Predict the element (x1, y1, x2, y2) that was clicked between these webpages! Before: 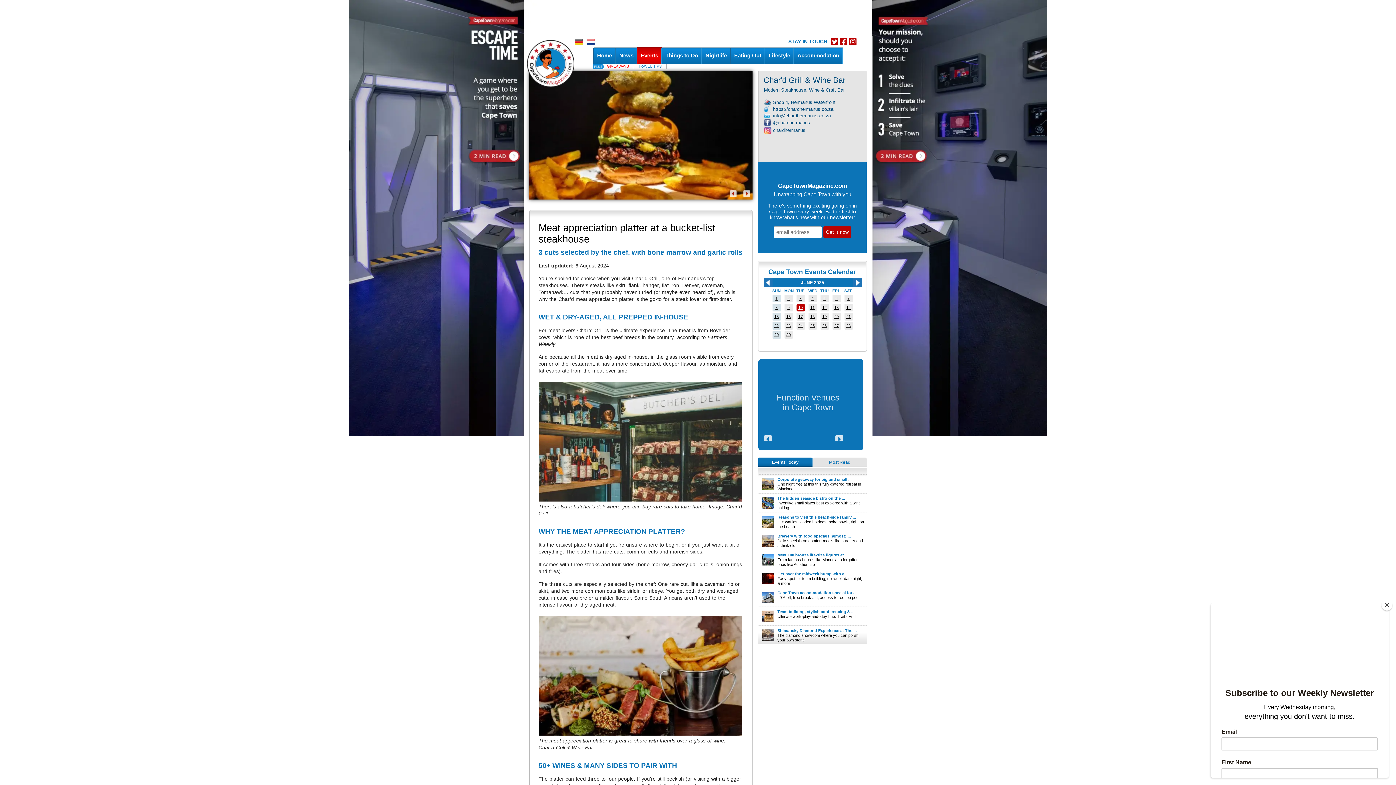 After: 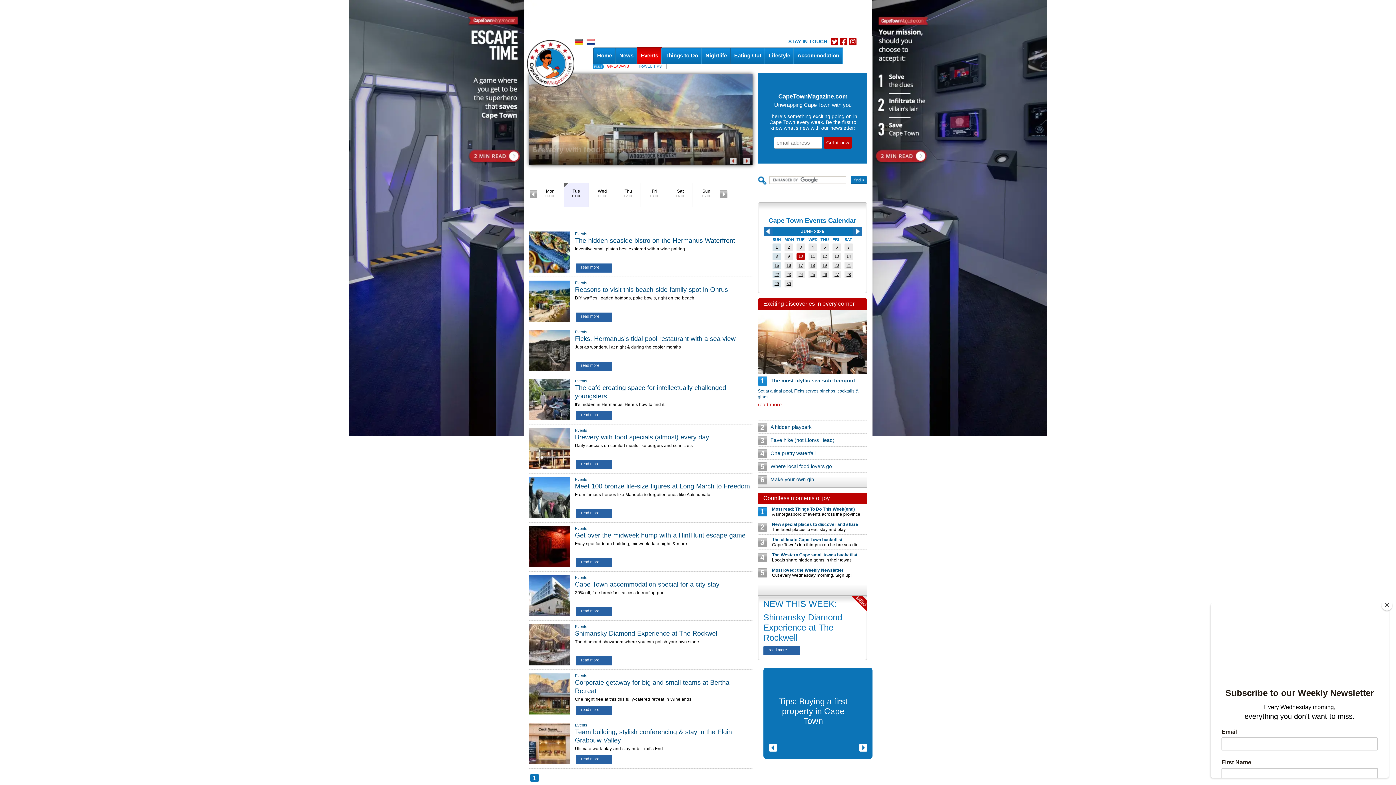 Action: bbox: (798, 305, 802, 309) label: 10